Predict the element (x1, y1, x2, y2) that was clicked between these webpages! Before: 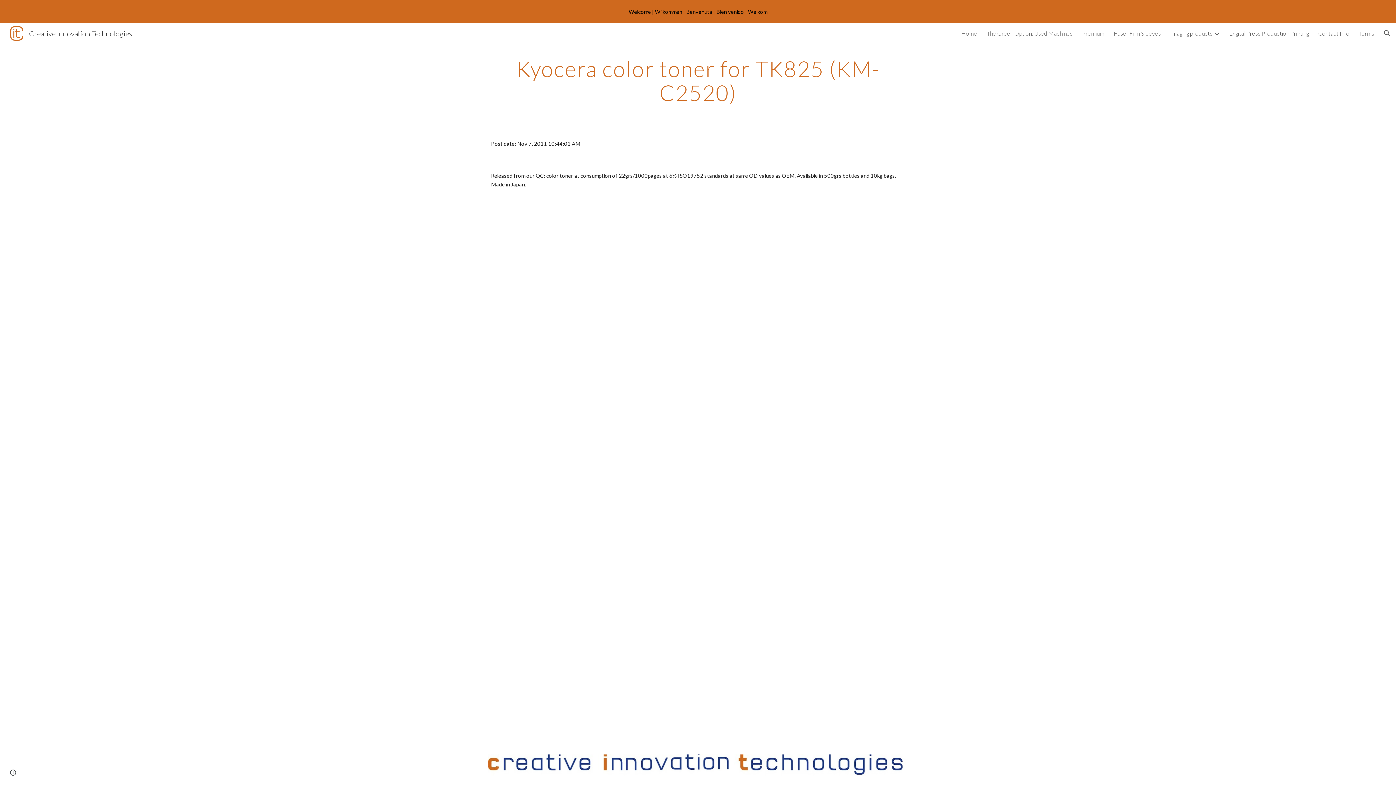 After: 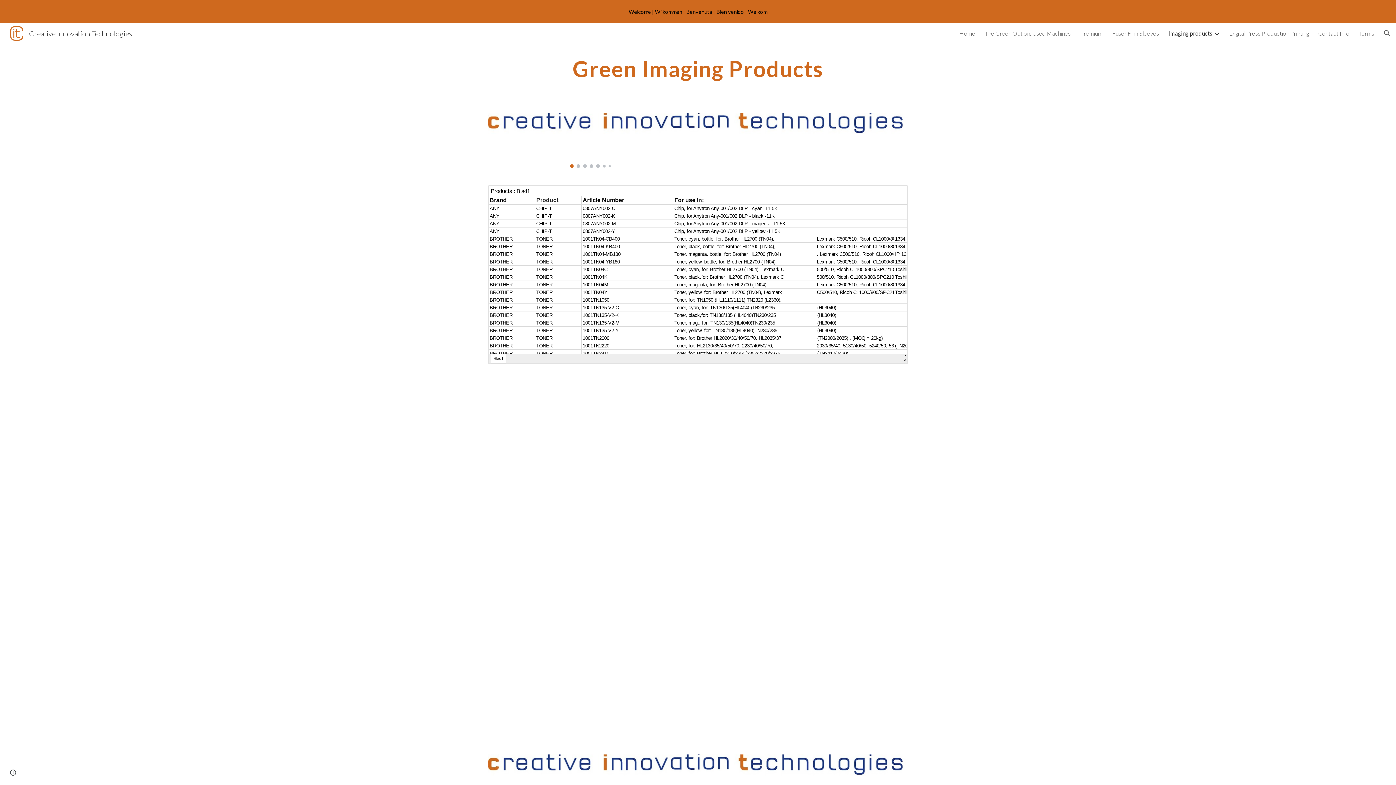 Action: bbox: (1170, 29, 1212, 36) label: Imaging products